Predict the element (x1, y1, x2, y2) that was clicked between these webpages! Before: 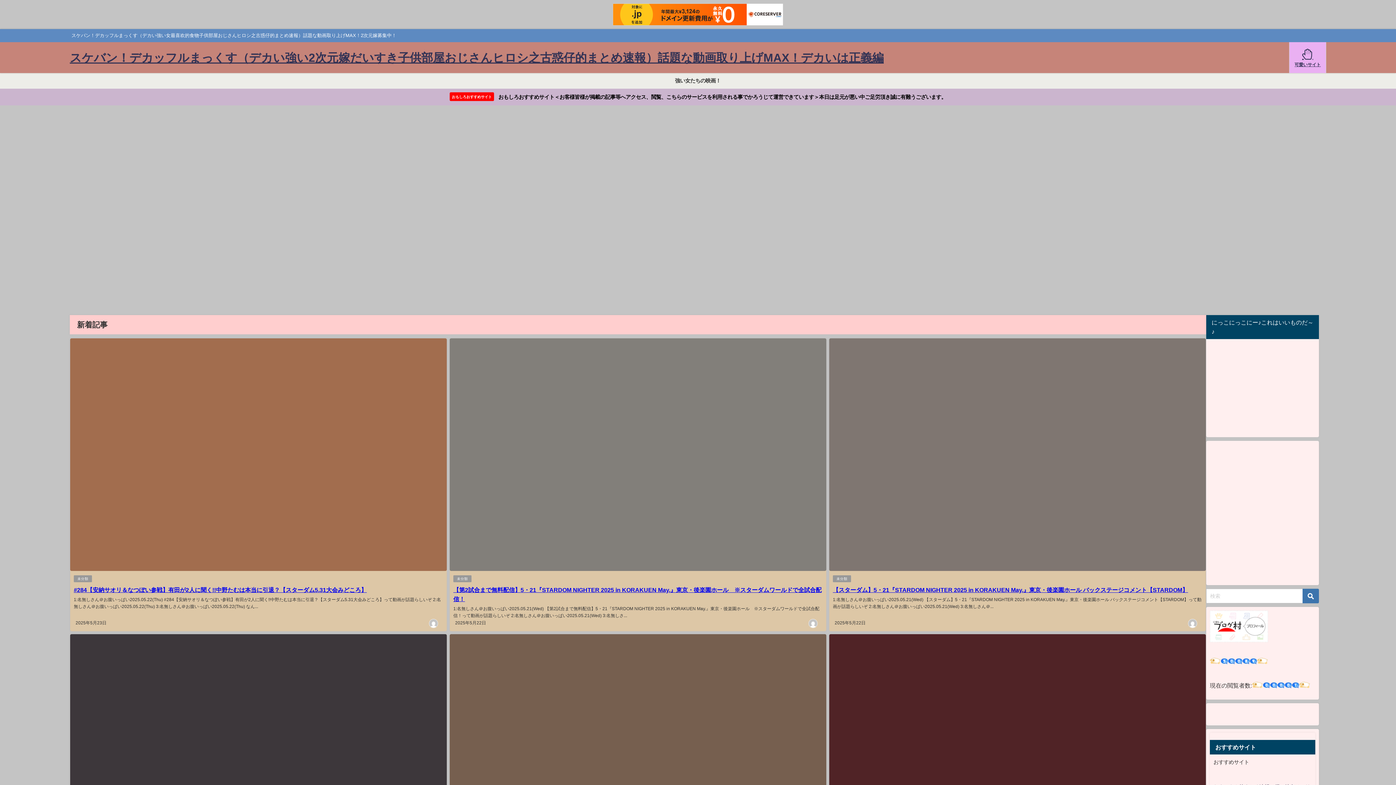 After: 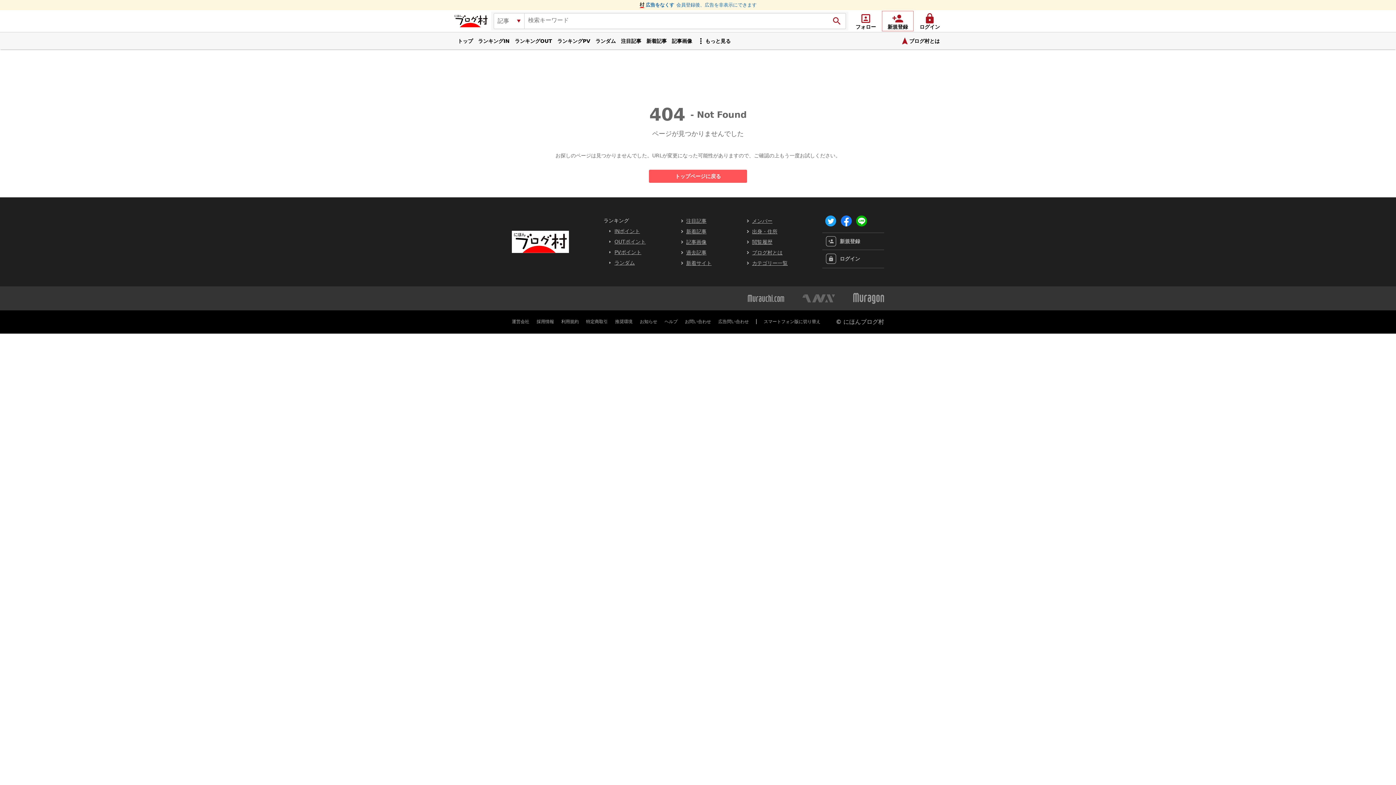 Action: bbox: (1210, 623, 1268, 629)